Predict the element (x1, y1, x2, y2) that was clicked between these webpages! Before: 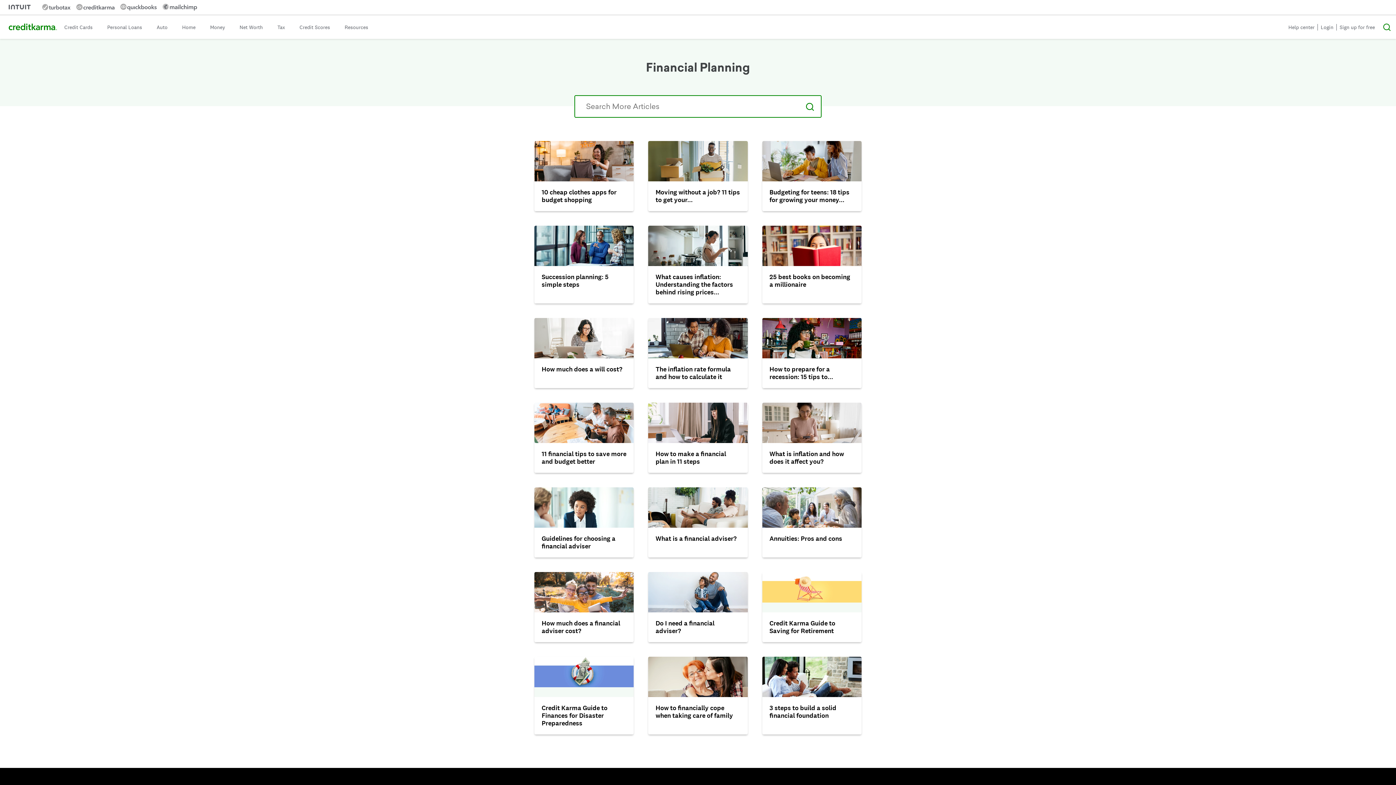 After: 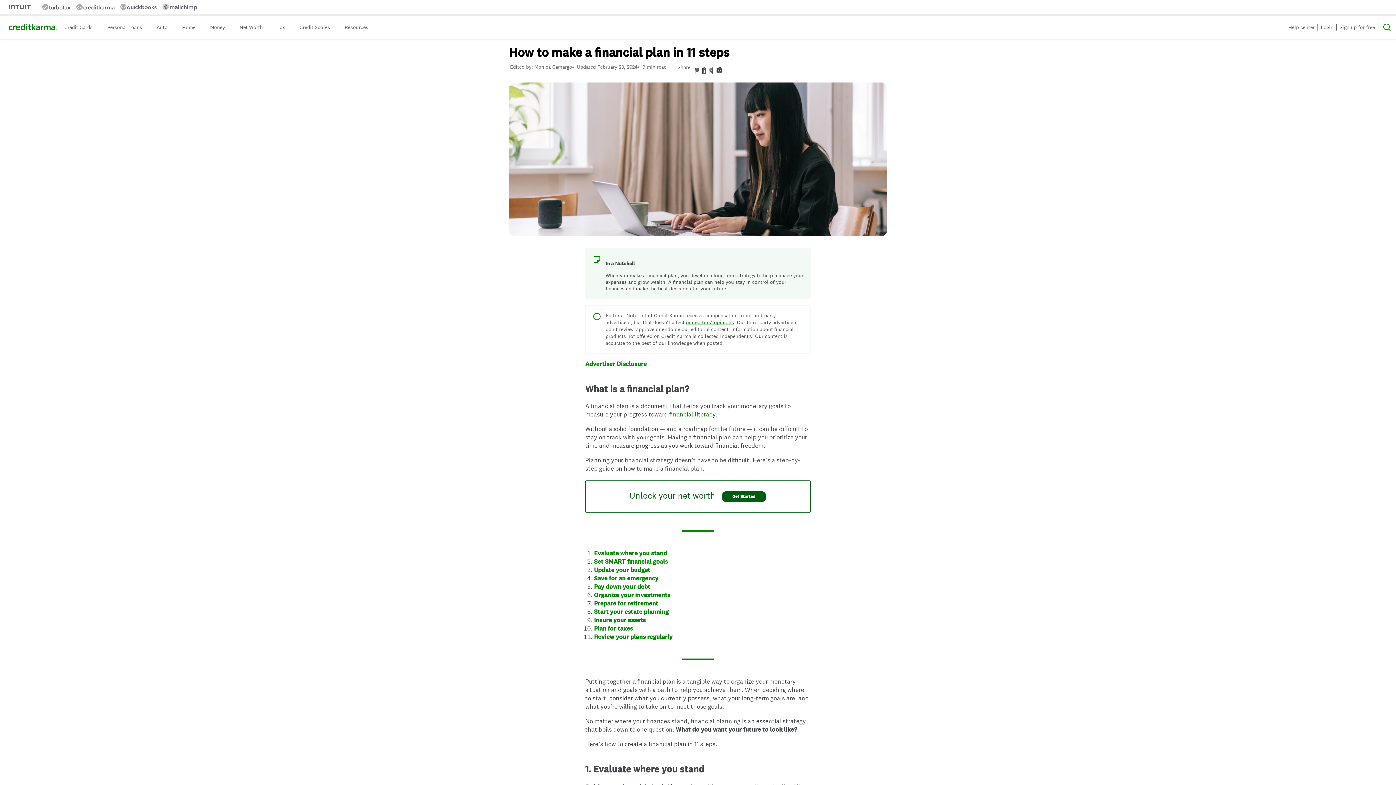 Action: bbox: (655, 449, 726, 466) label: How to make a financial plan in 11 steps